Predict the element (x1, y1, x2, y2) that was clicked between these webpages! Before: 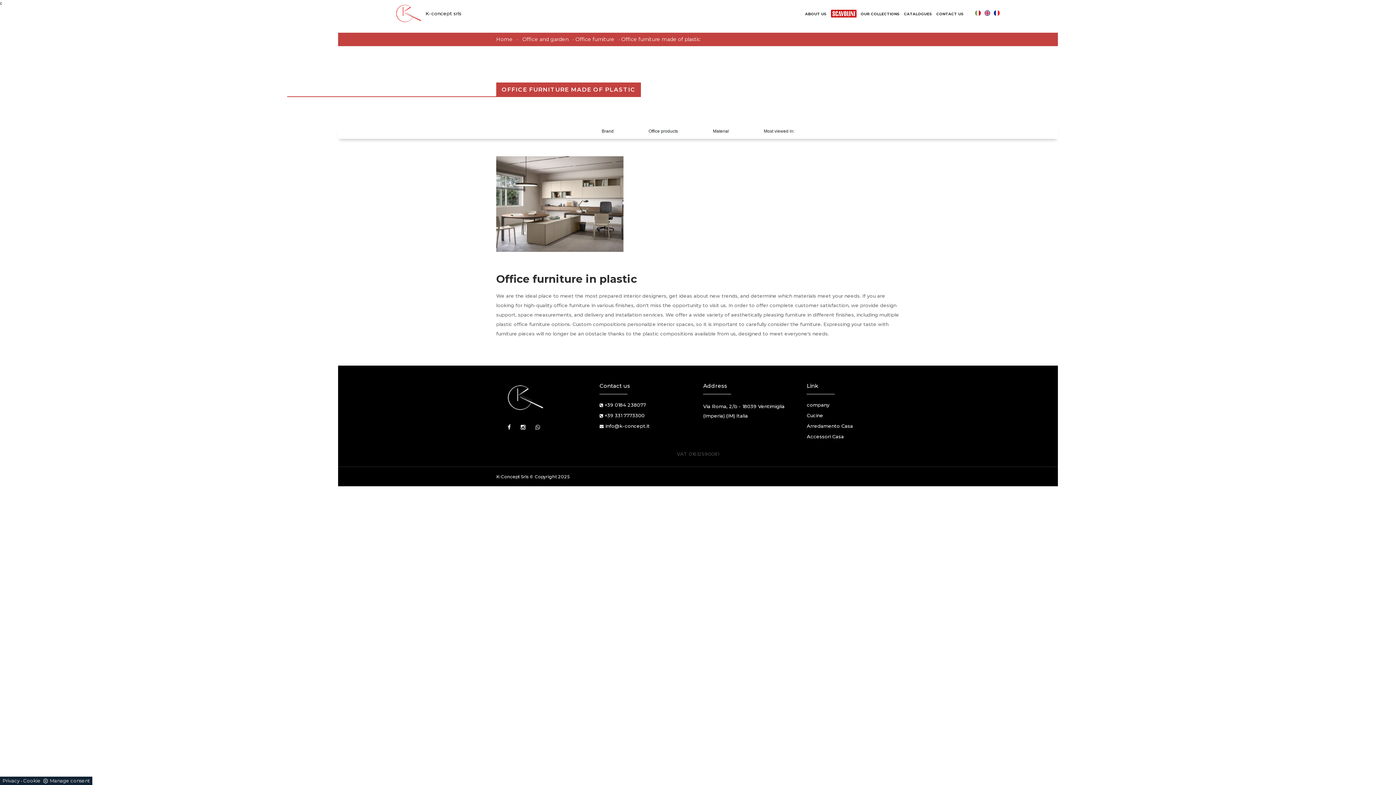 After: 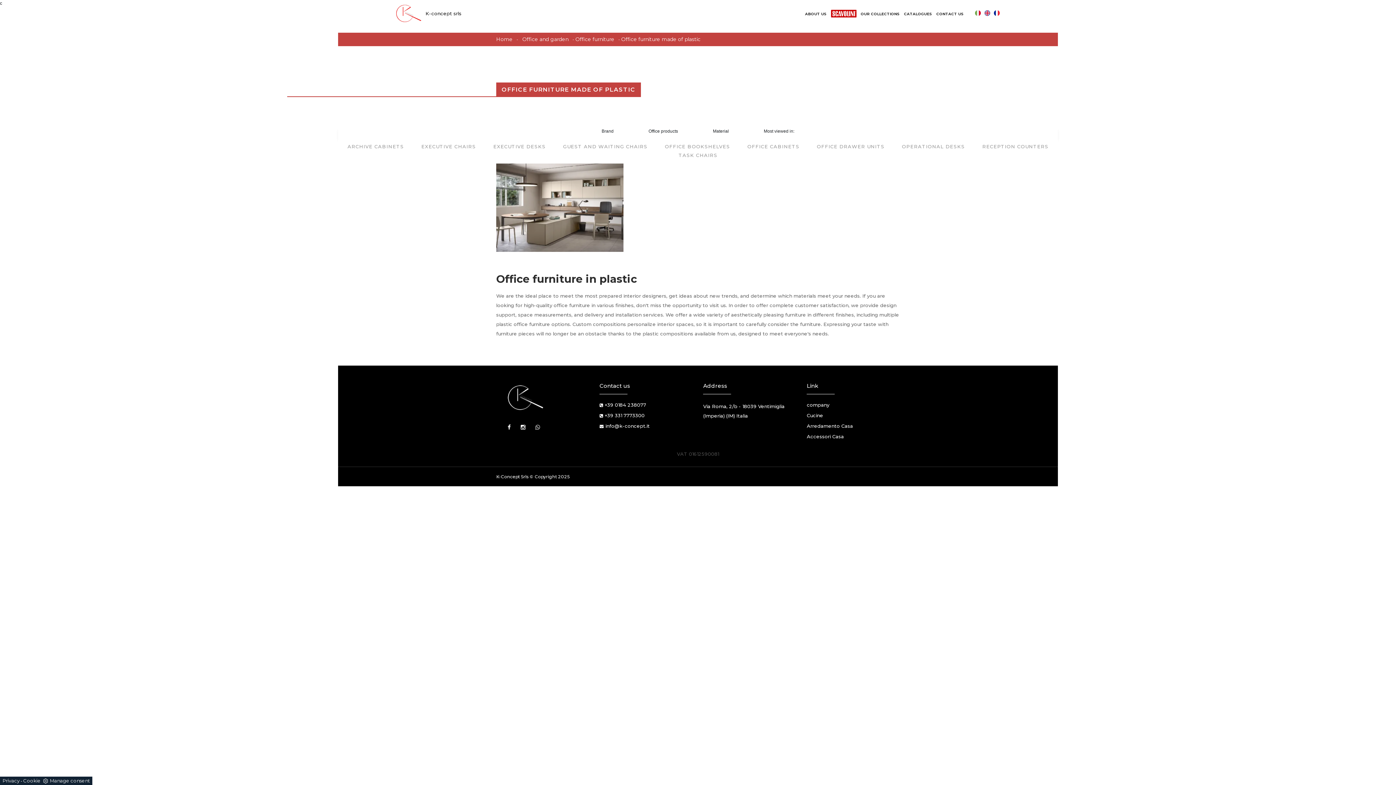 Action: label: Office products bbox: (644, 128, 682, 133)